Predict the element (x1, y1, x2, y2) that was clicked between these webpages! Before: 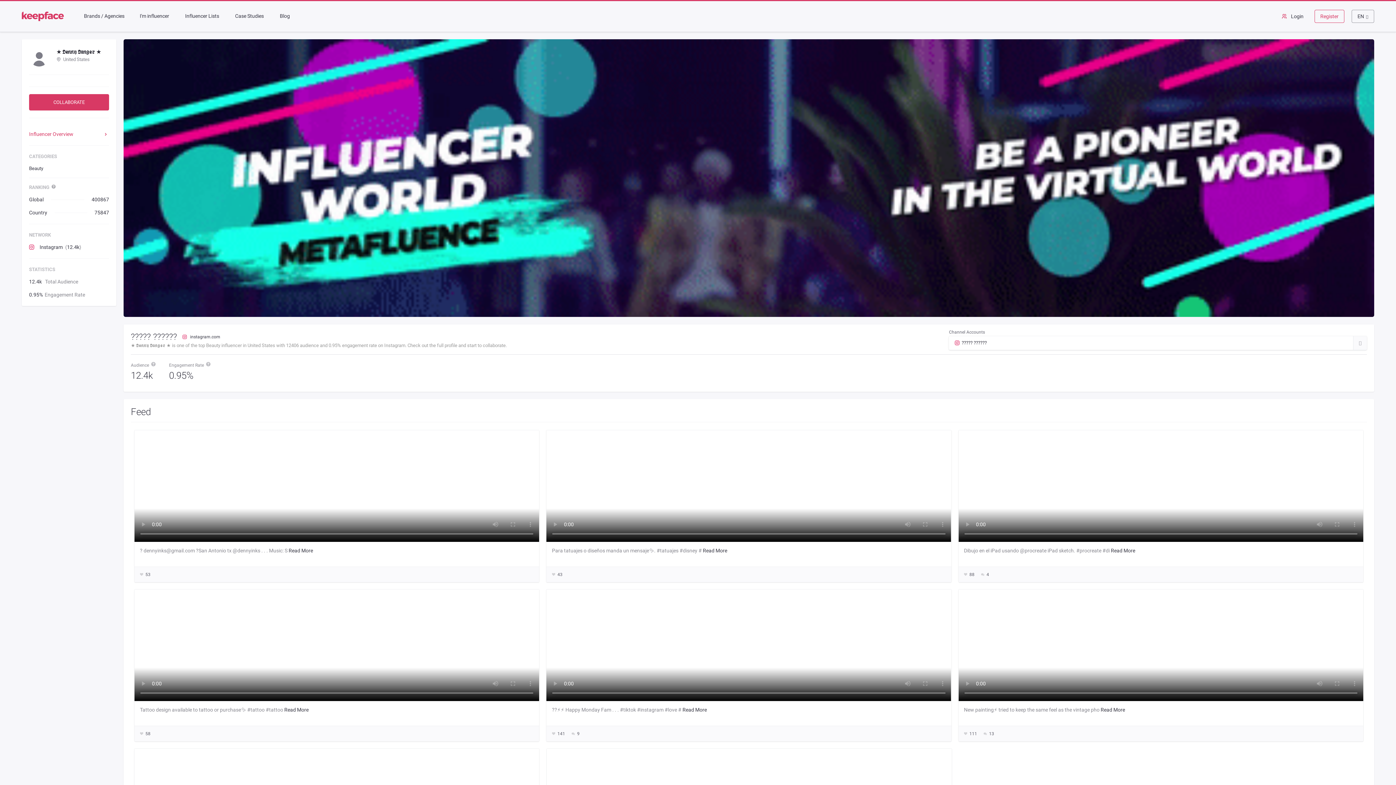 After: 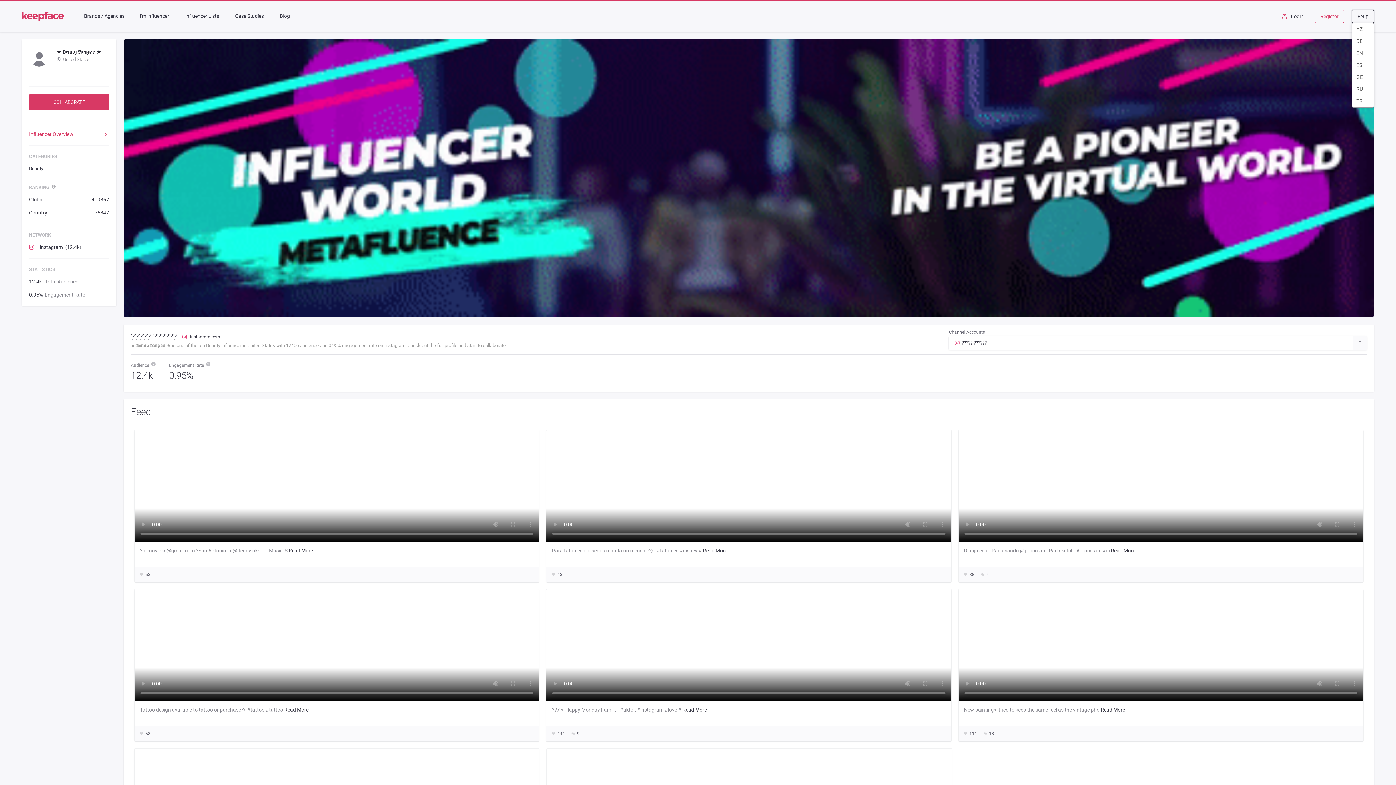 Action: bbox: (1352, 9, 1374, 22) label: EN 